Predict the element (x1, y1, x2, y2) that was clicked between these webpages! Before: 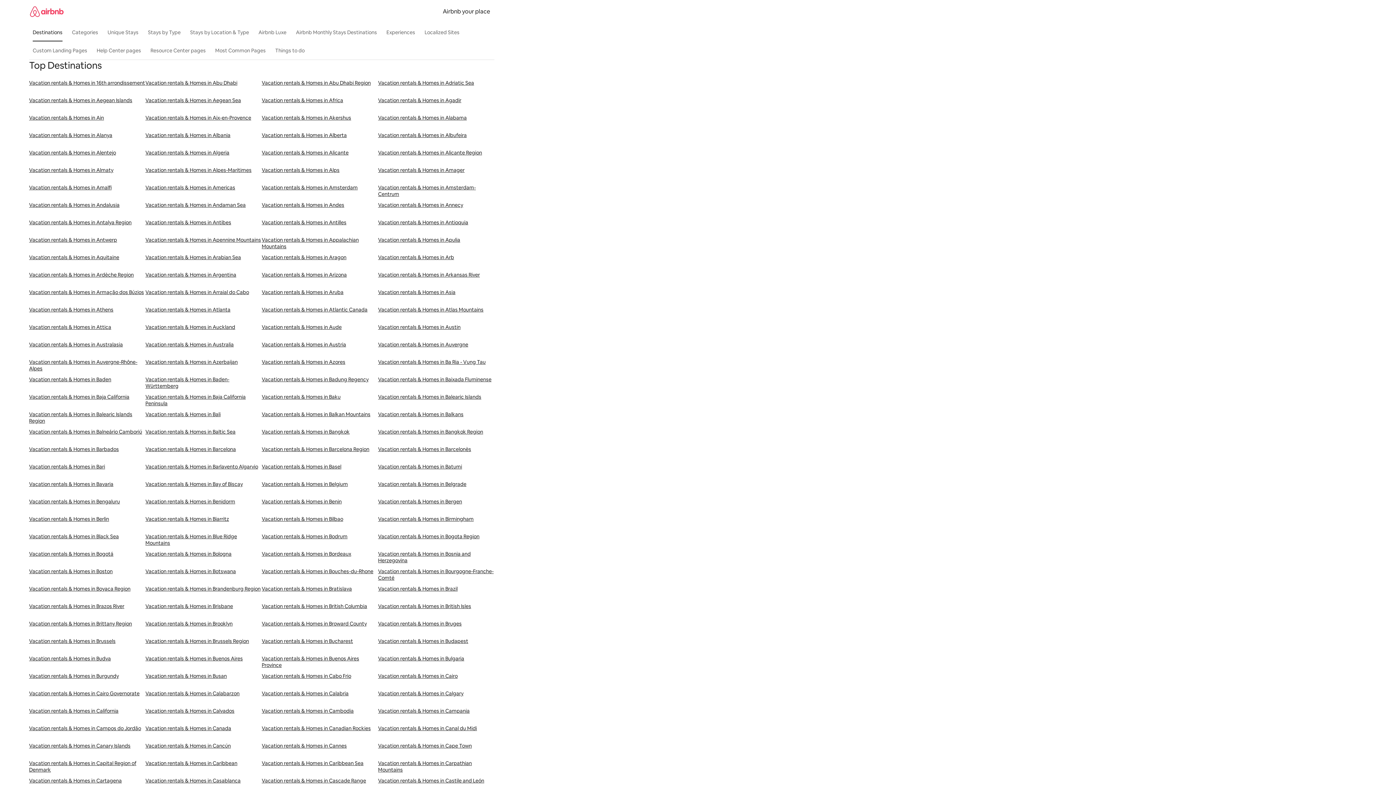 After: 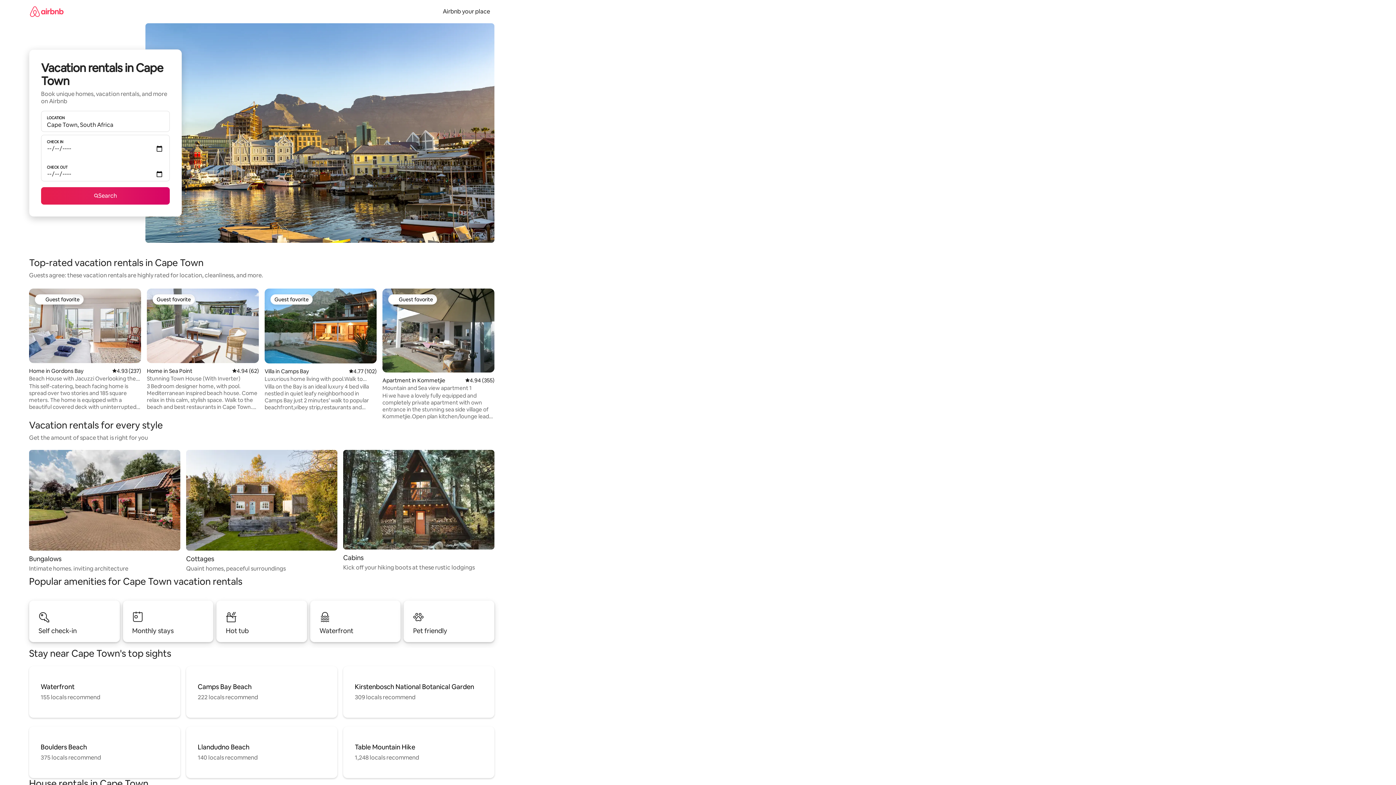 Action: bbox: (378, 742, 494, 760) label: Vacation rentals & Homes in Cape Town